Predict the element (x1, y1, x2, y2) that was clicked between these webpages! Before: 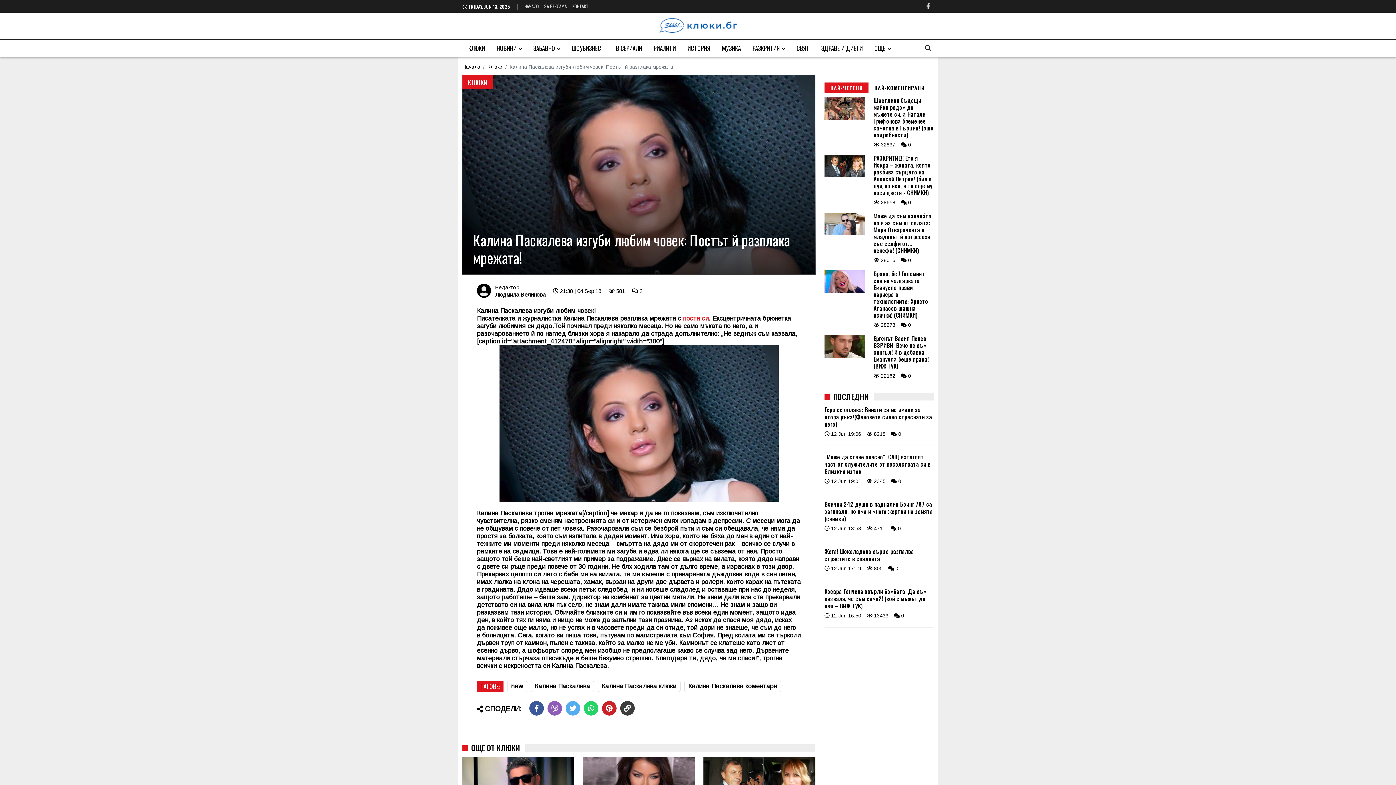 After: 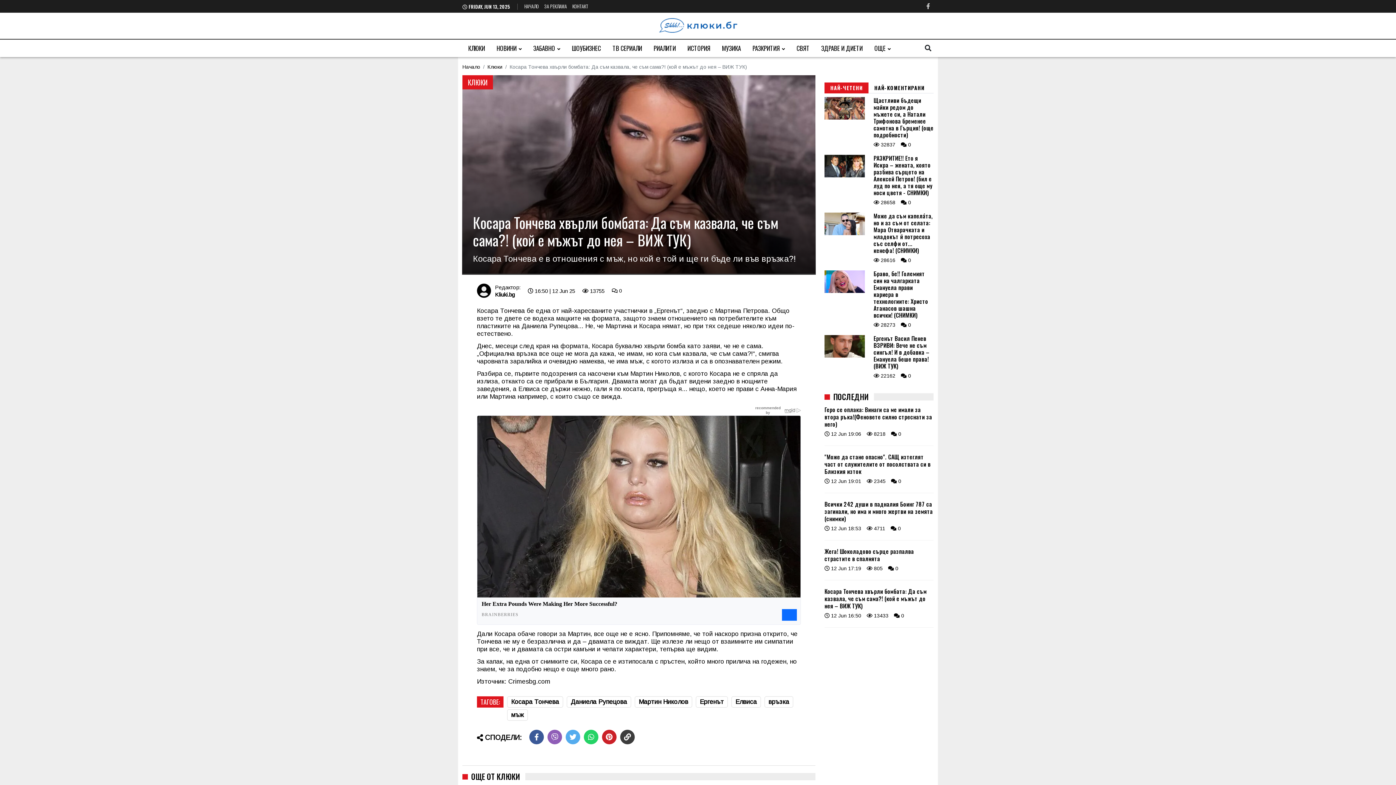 Action: label: Косара Тончева хвърли бомбата: Да съм казвала, че съм сама?! (кой е мъжът до нея – ВИЖ ТУК) bbox: (824, 597, 933, 618)